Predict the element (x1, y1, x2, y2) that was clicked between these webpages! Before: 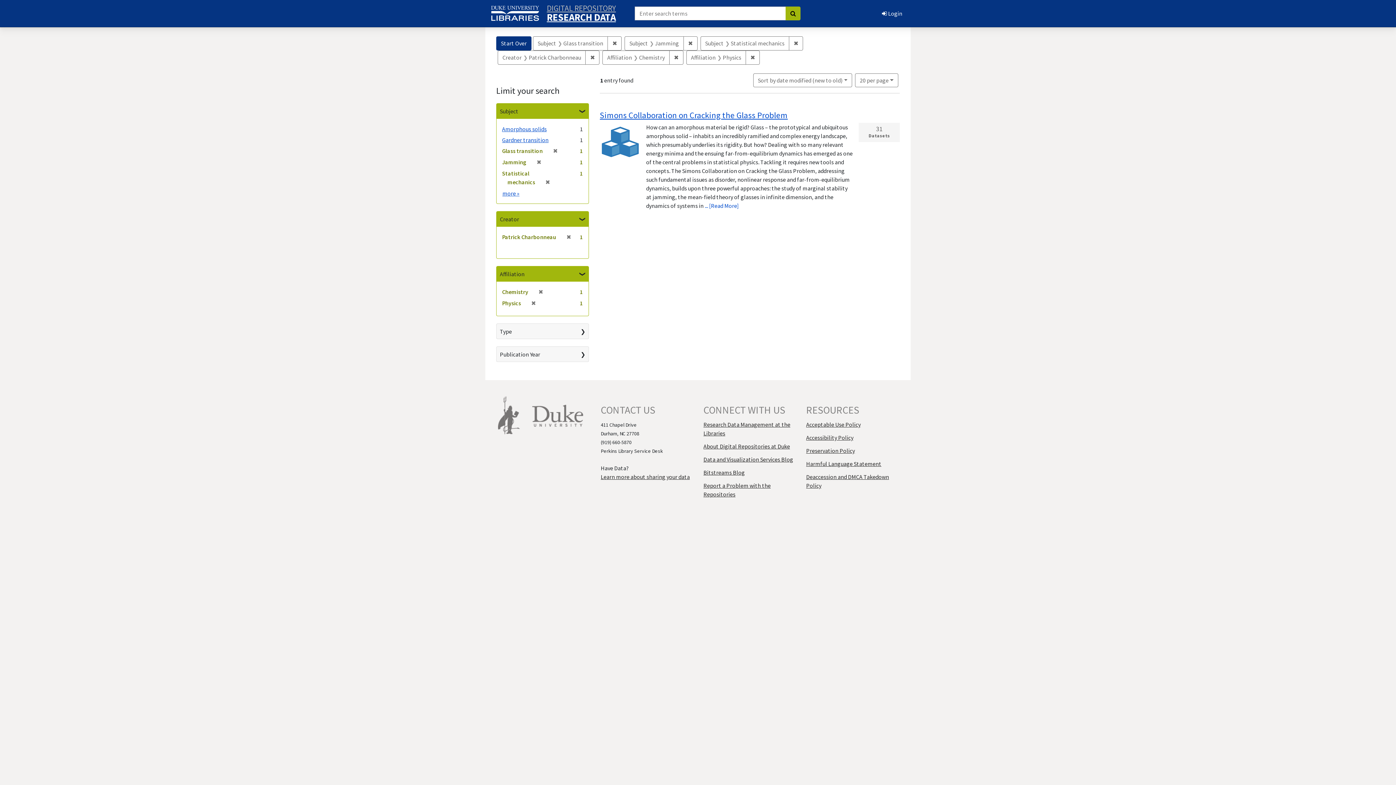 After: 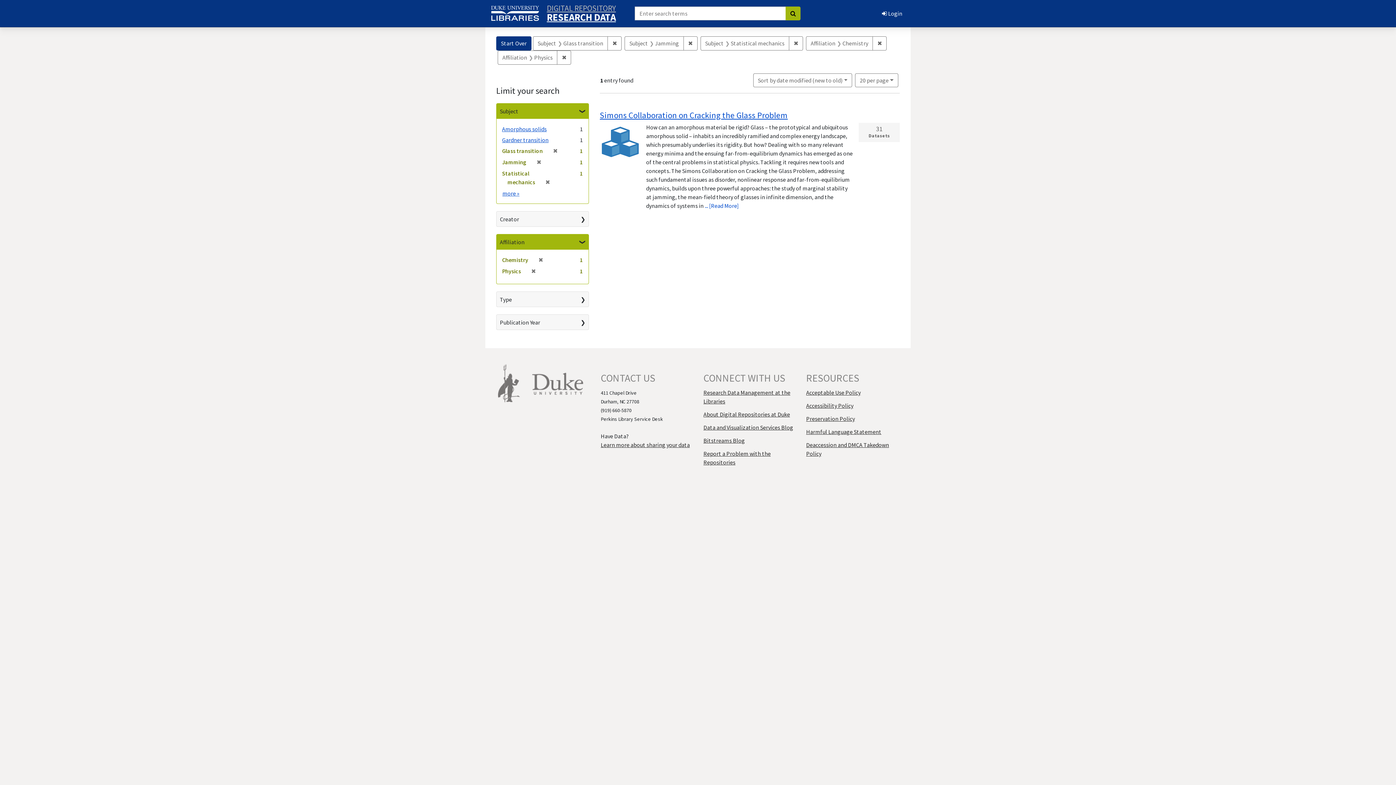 Action: label: ✖
Remove constraint Creator: Patrick Charbonneau bbox: (585, 50, 599, 64)